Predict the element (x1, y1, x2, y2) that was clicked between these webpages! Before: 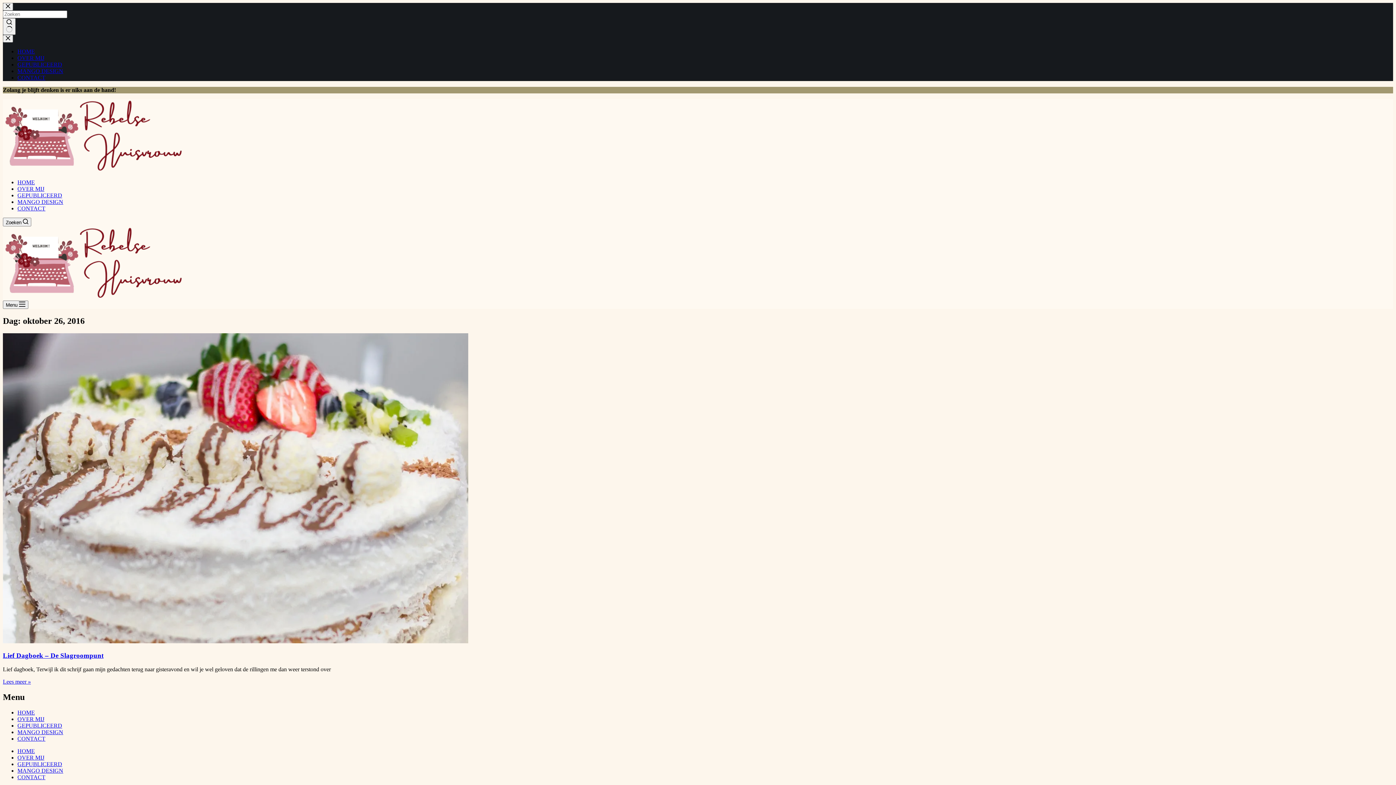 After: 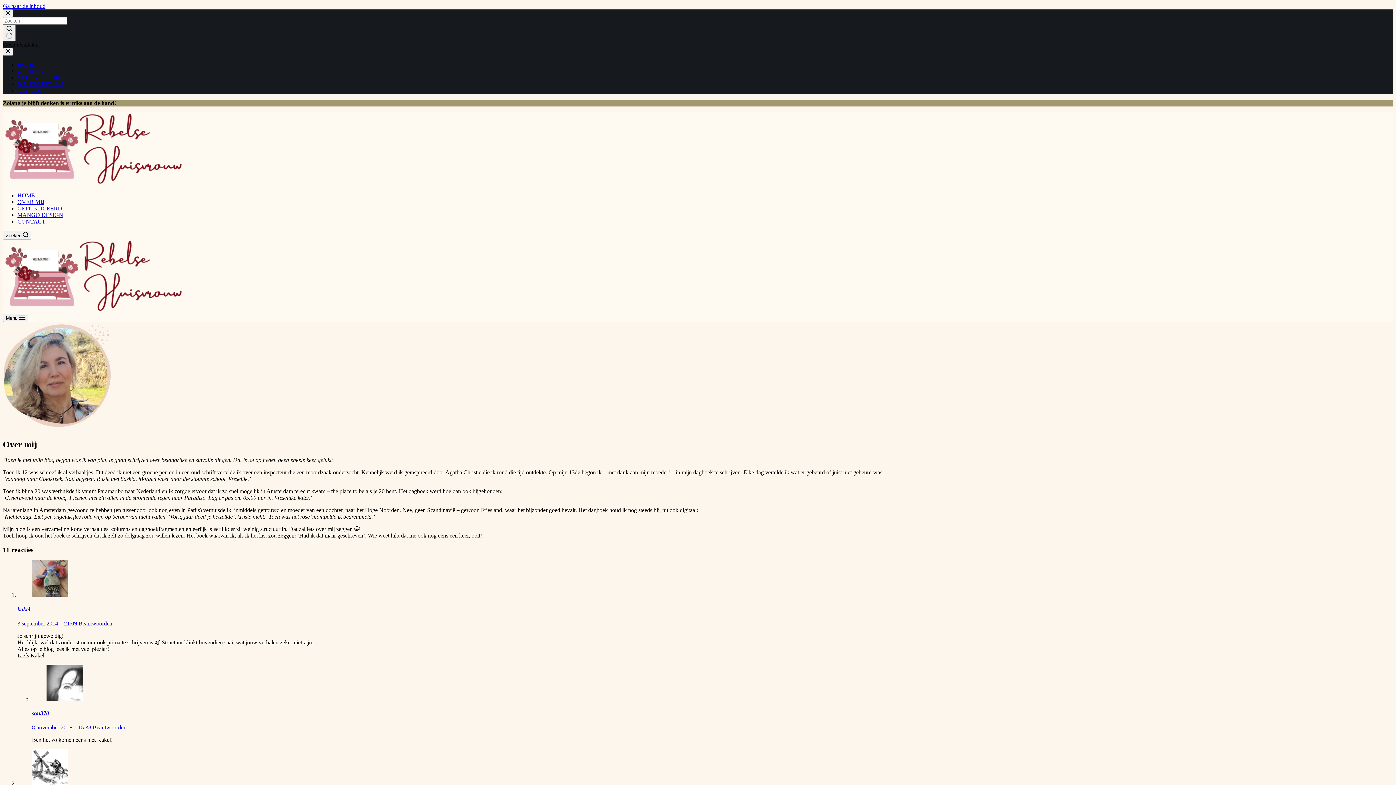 Action: bbox: (17, 754, 44, 761) label: OVER MIJ